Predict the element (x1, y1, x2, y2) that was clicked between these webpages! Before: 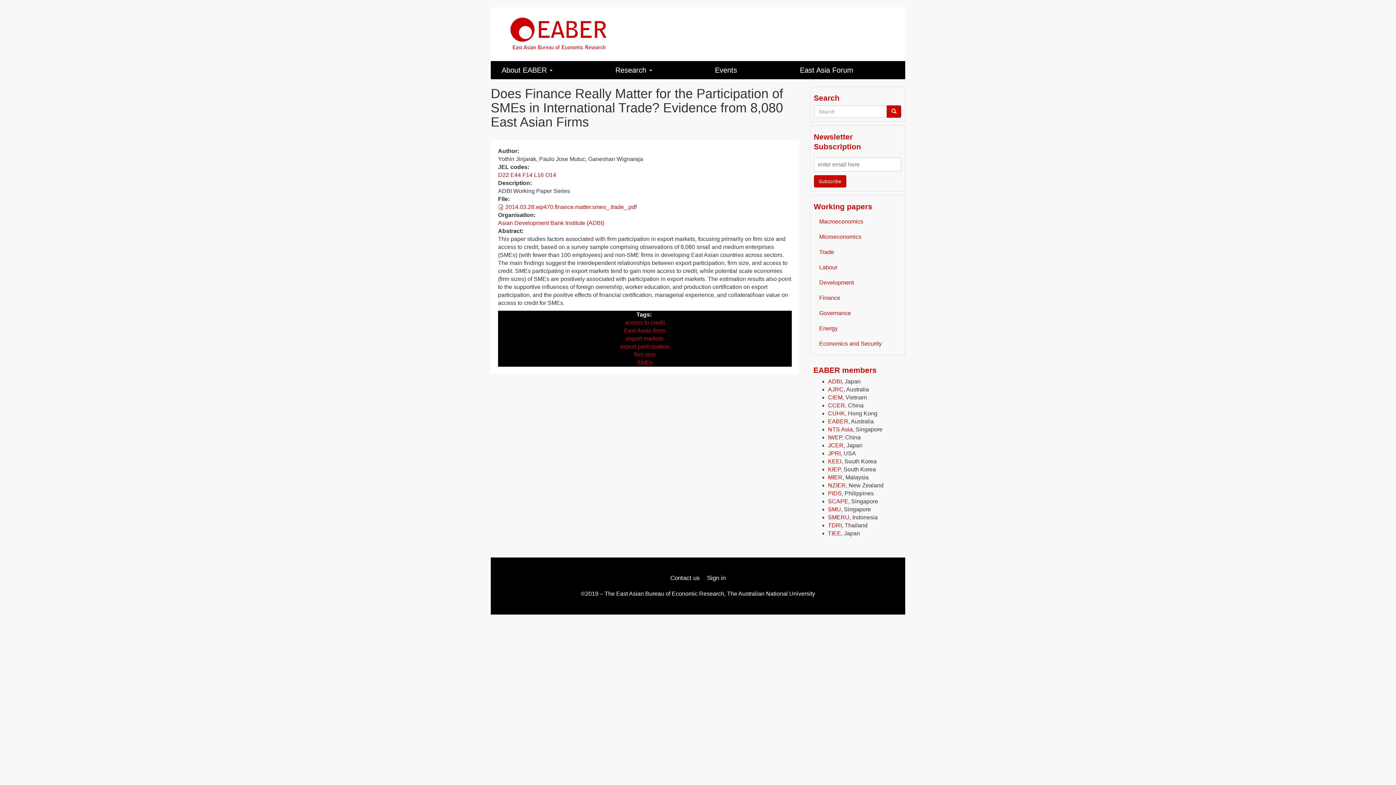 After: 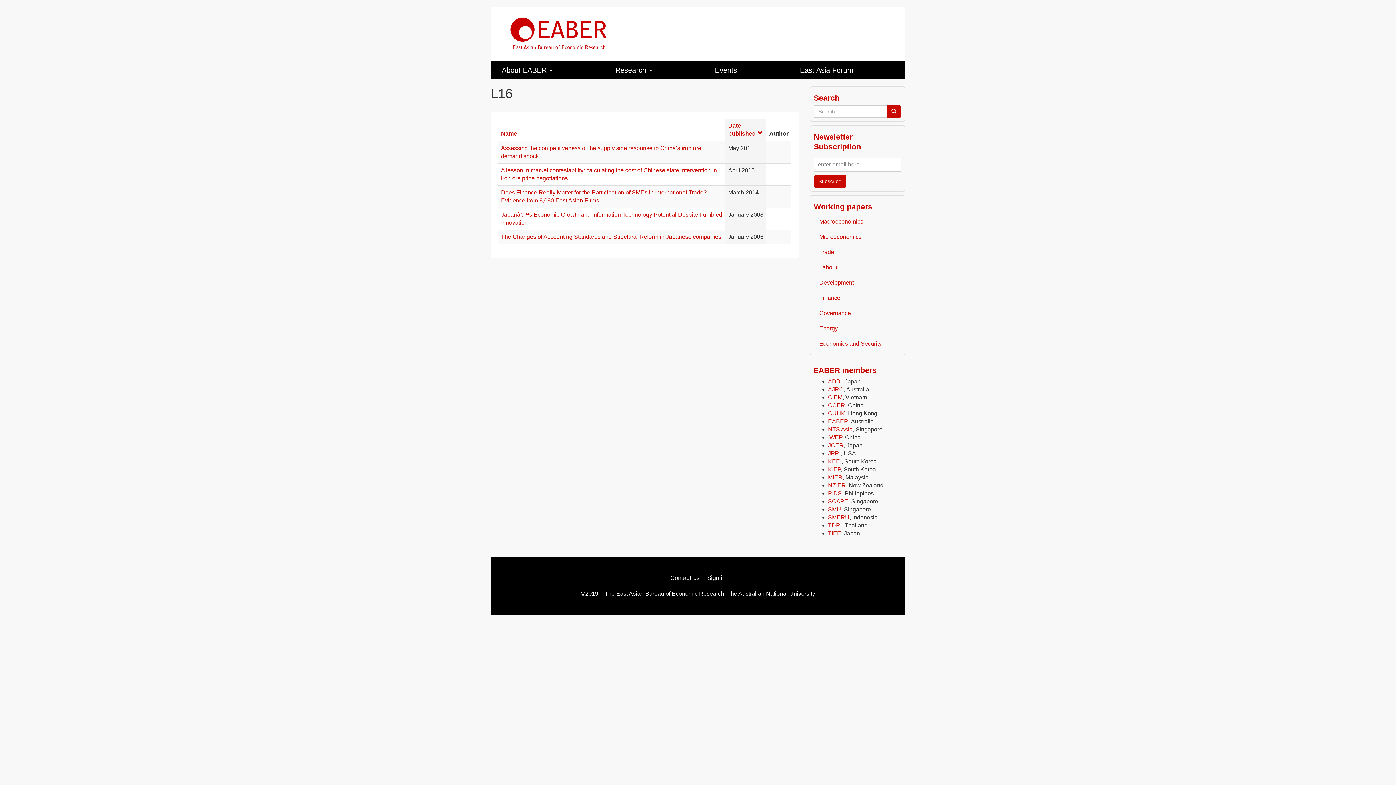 Action: bbox: (534, 171, 544, 178) label: L16